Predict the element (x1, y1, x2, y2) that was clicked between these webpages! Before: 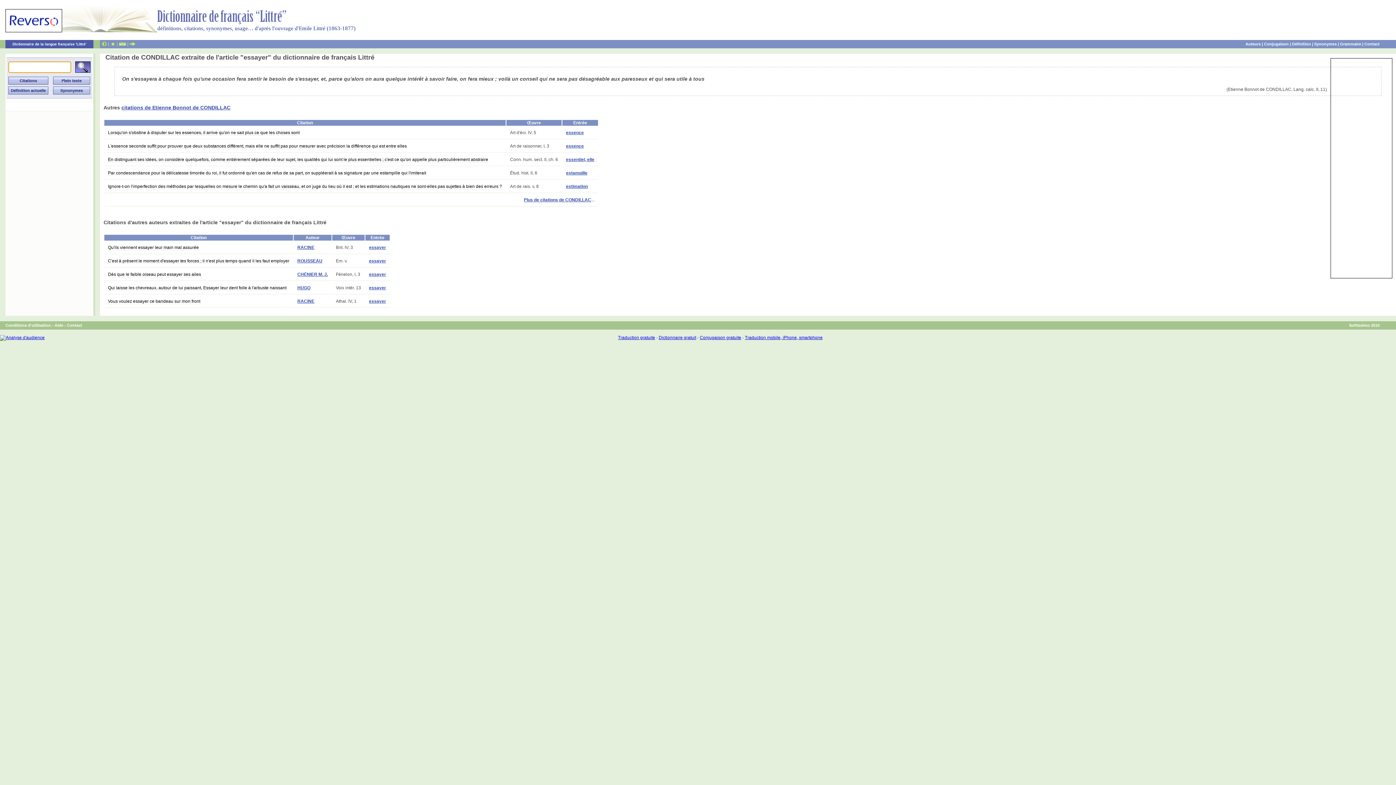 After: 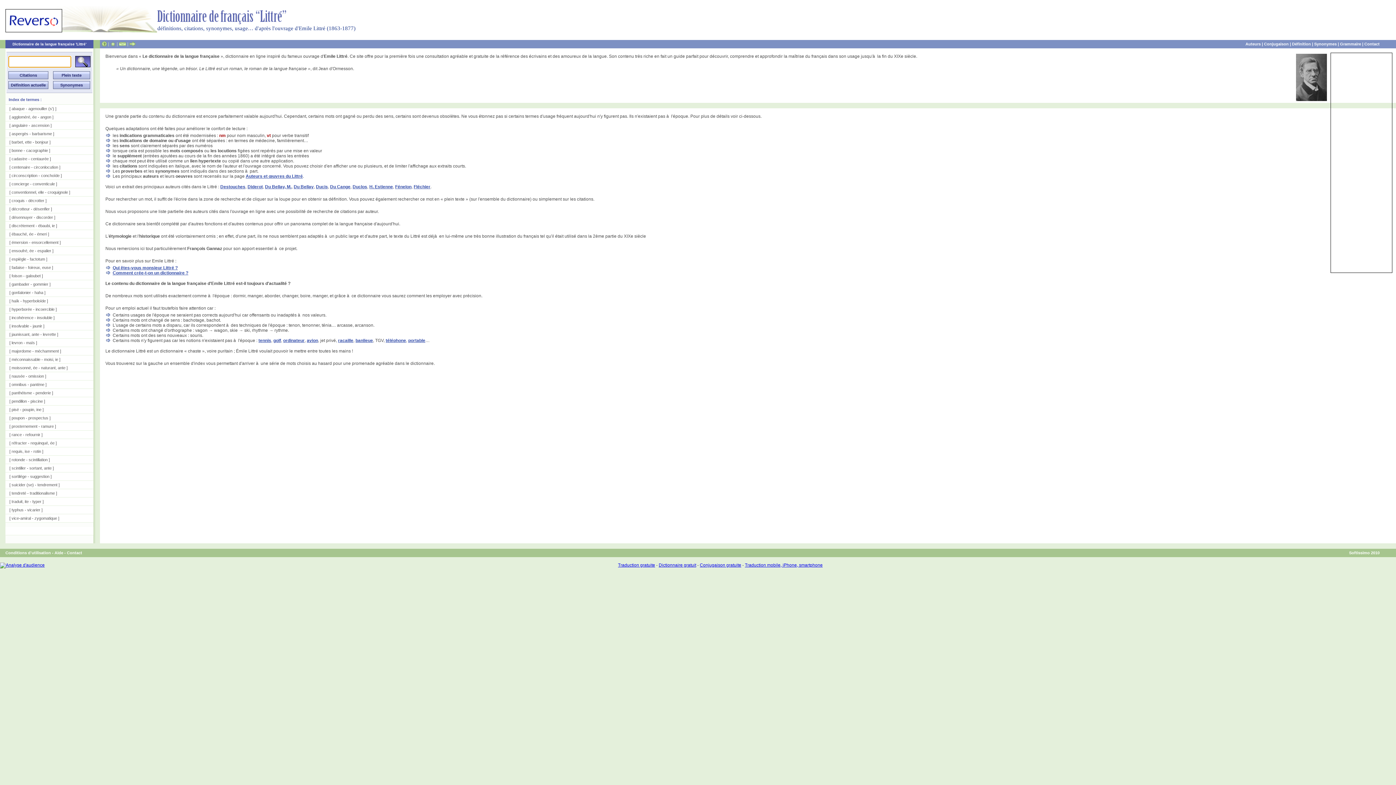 Action: label: Dictionnaire de la langue française 'Littré' bbox: (12, 42, 86, 46)